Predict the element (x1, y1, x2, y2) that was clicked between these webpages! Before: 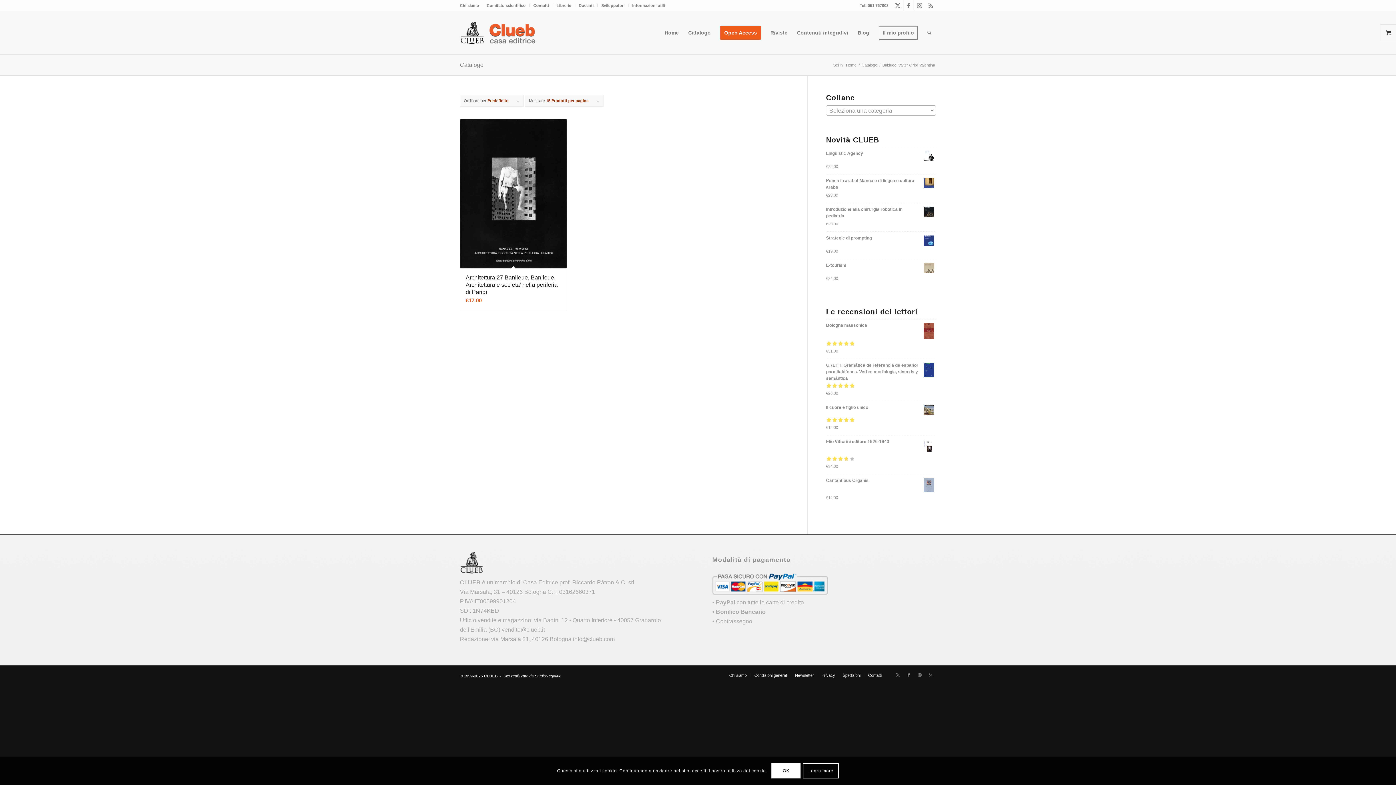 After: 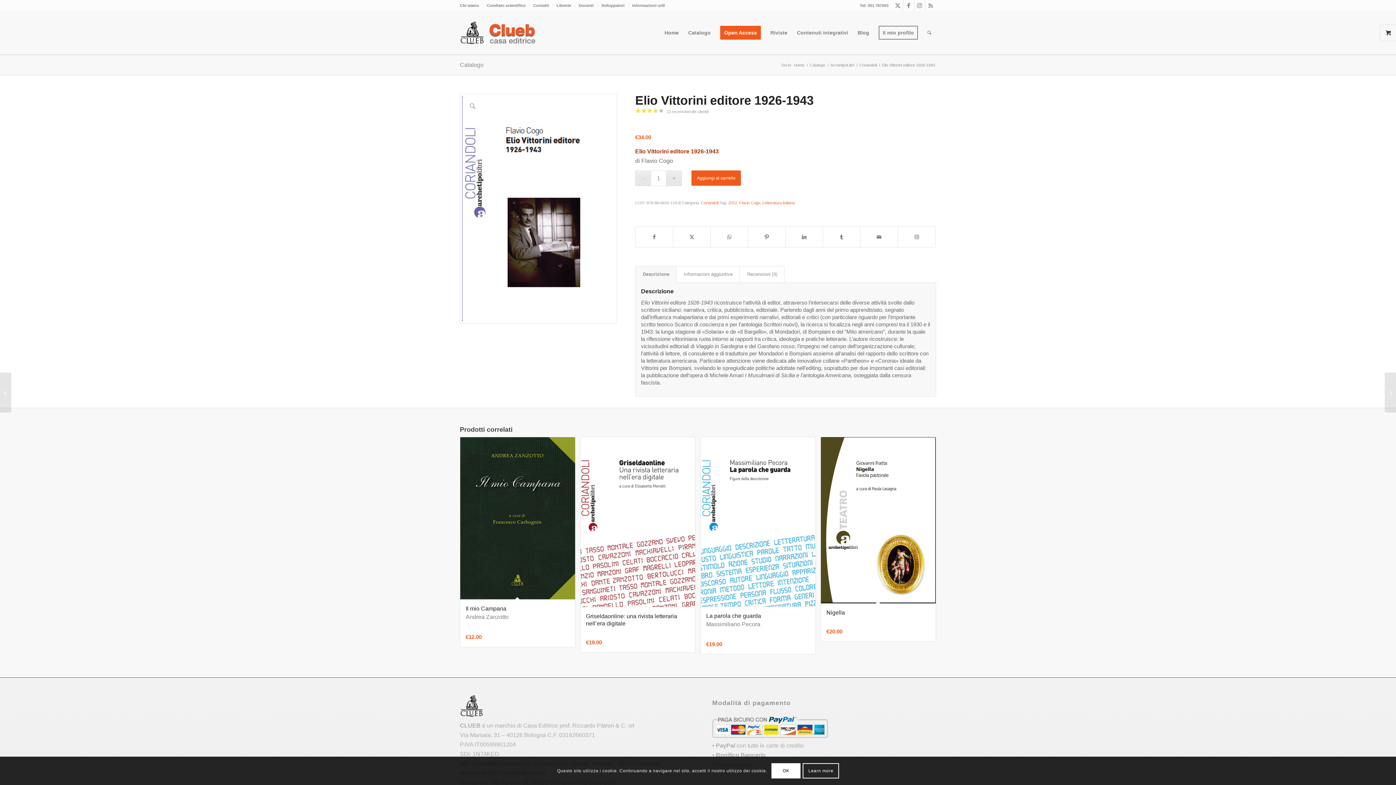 Action: bbox: (826, 438, 936, 454) label: Elio Vittorini editore 1926-1943